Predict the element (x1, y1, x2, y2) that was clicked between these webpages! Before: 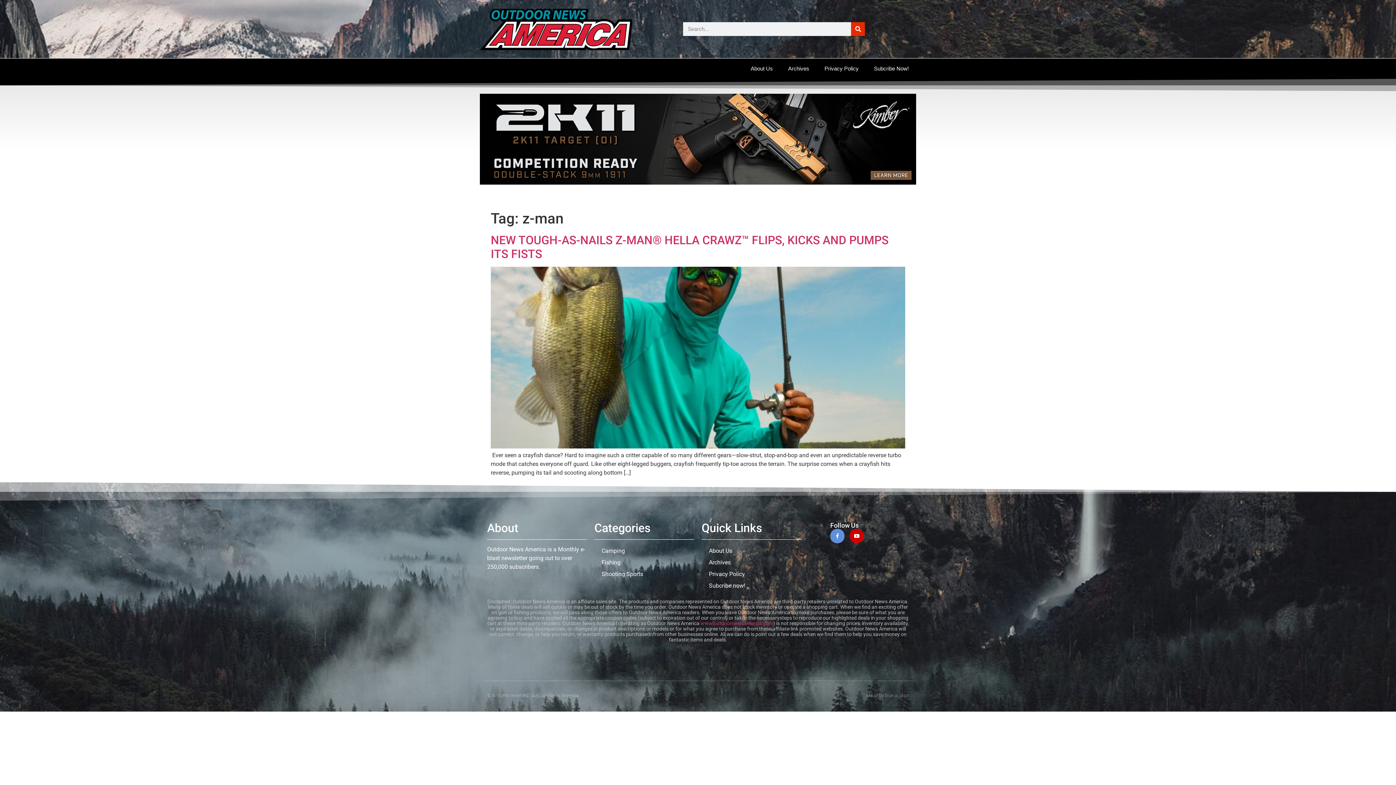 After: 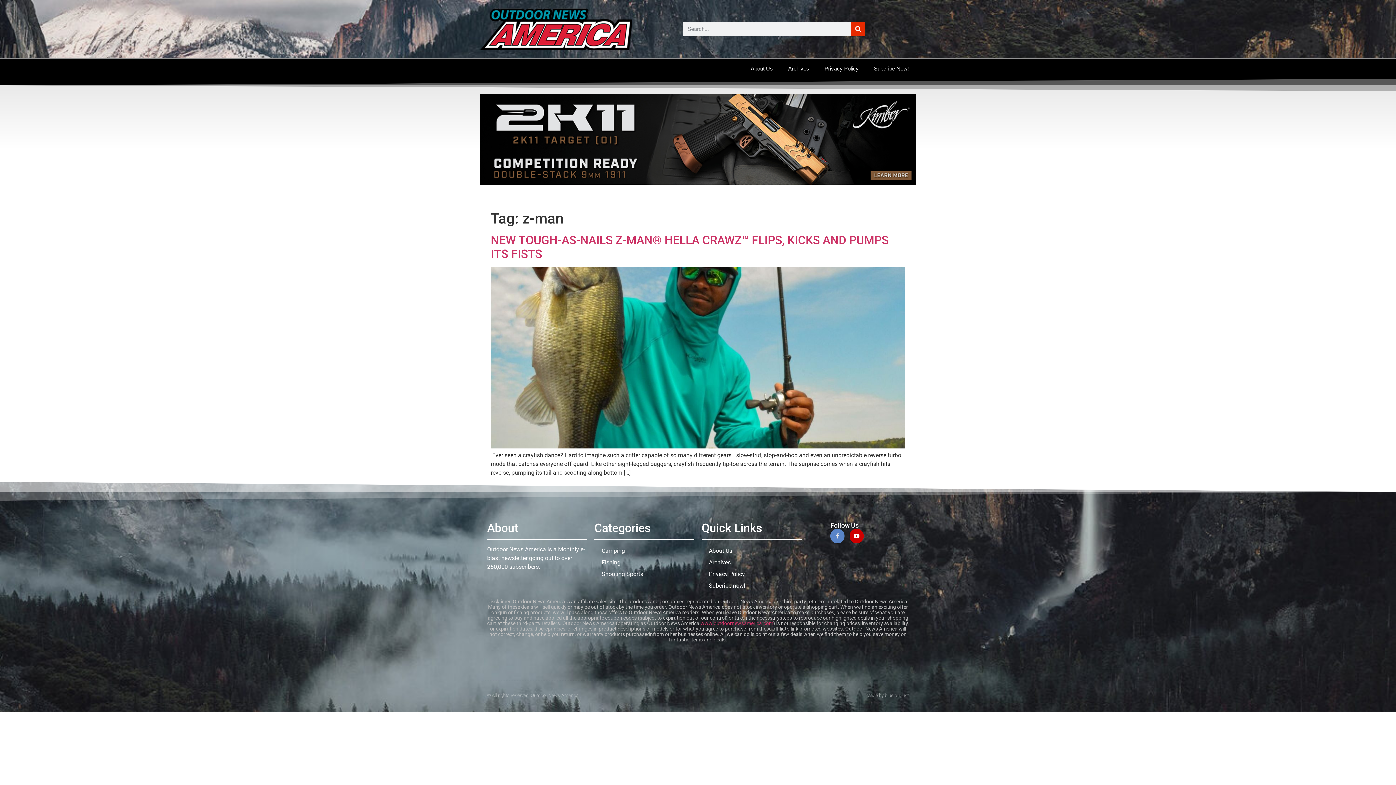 Action: bbox: (830, 529, 844, 543) label: Facebook-f